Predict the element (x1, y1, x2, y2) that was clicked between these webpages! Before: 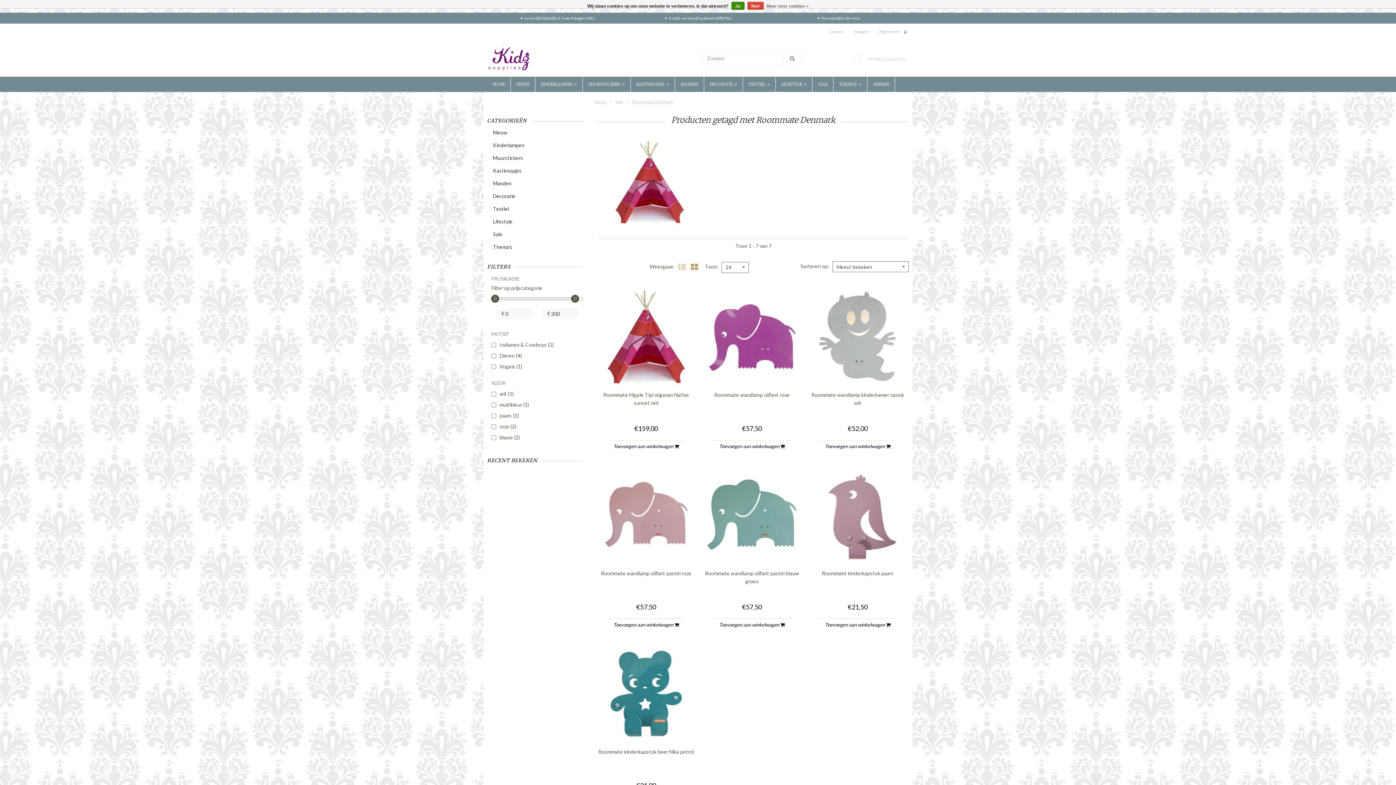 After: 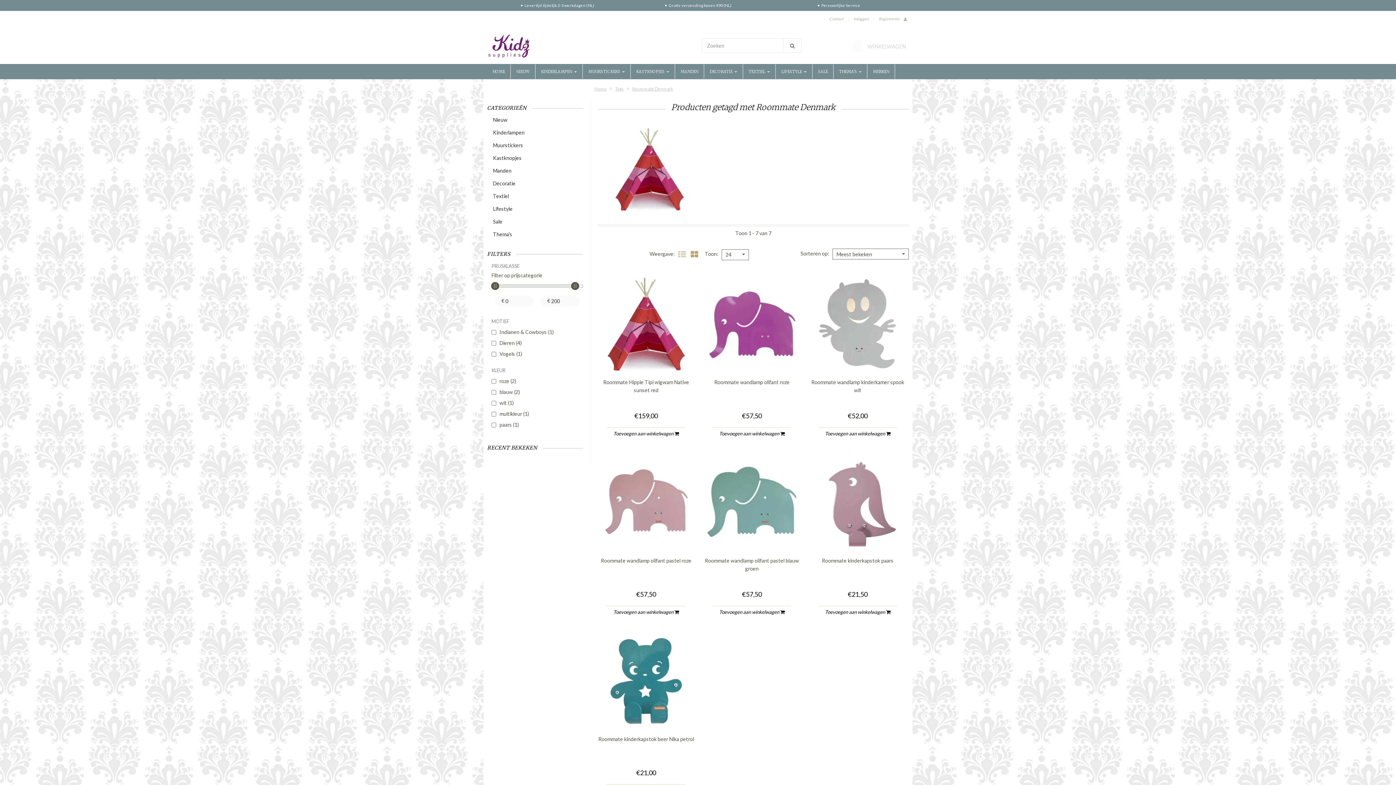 Action: label: Ja bbox: (731, 1, 744, 9)